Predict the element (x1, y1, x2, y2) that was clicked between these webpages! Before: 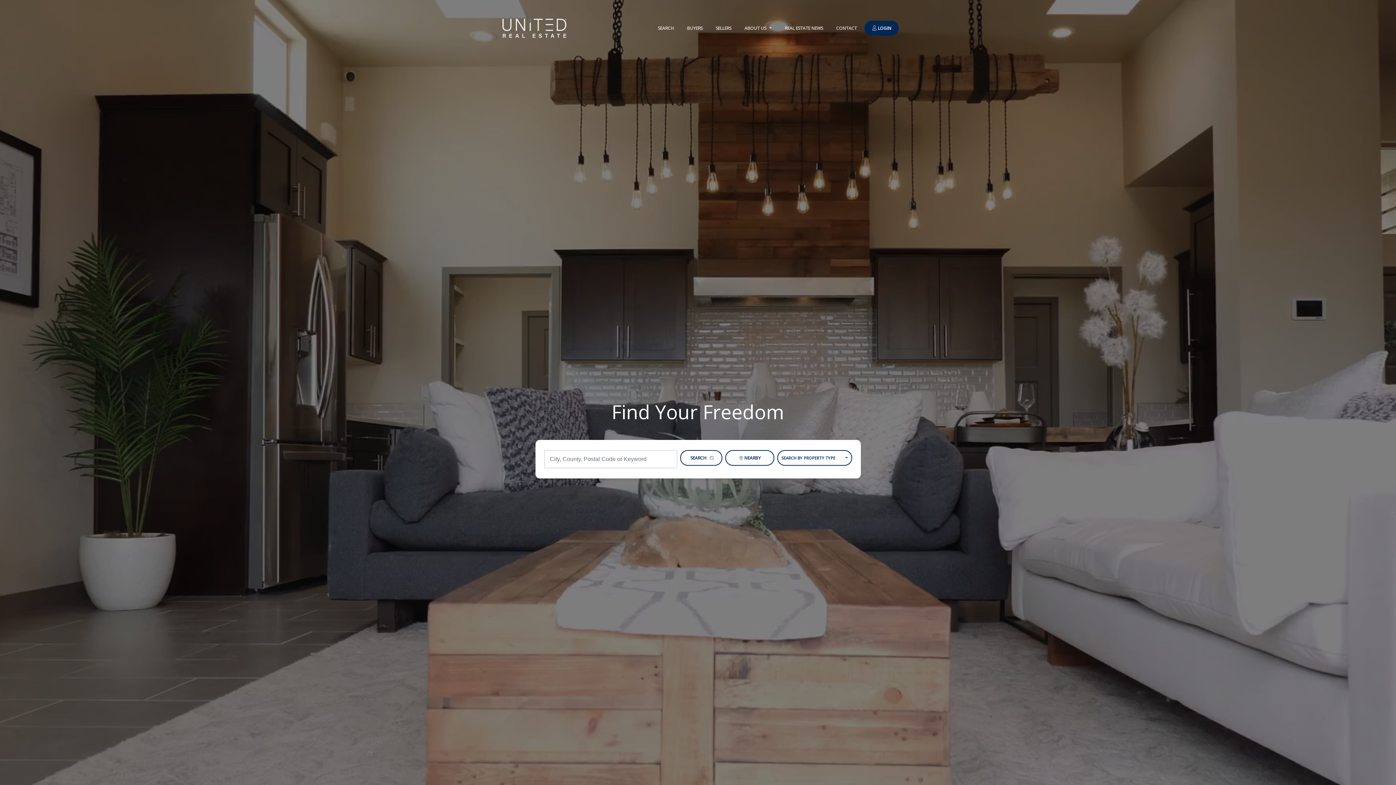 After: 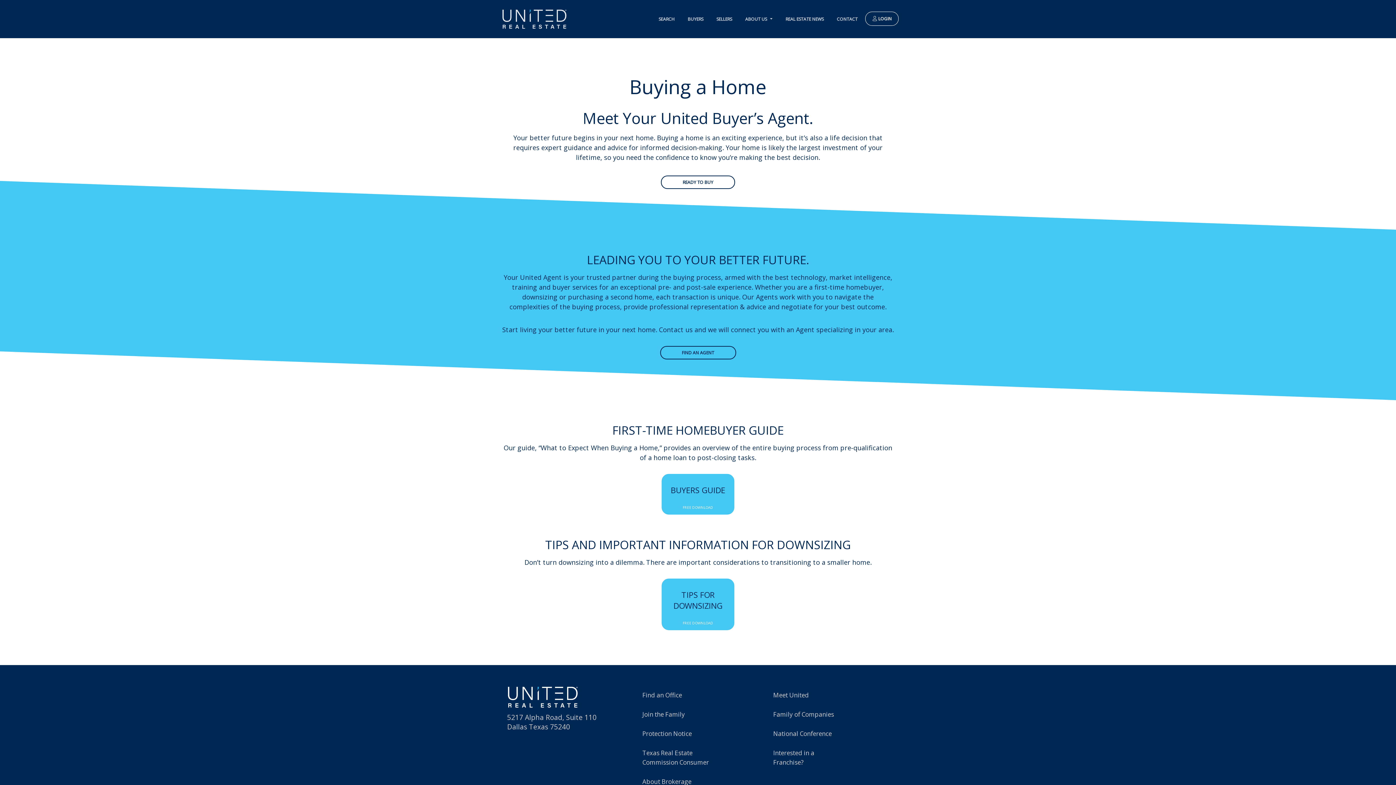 Action: bbox: (681, 21, 708, 35) label: BUYERS